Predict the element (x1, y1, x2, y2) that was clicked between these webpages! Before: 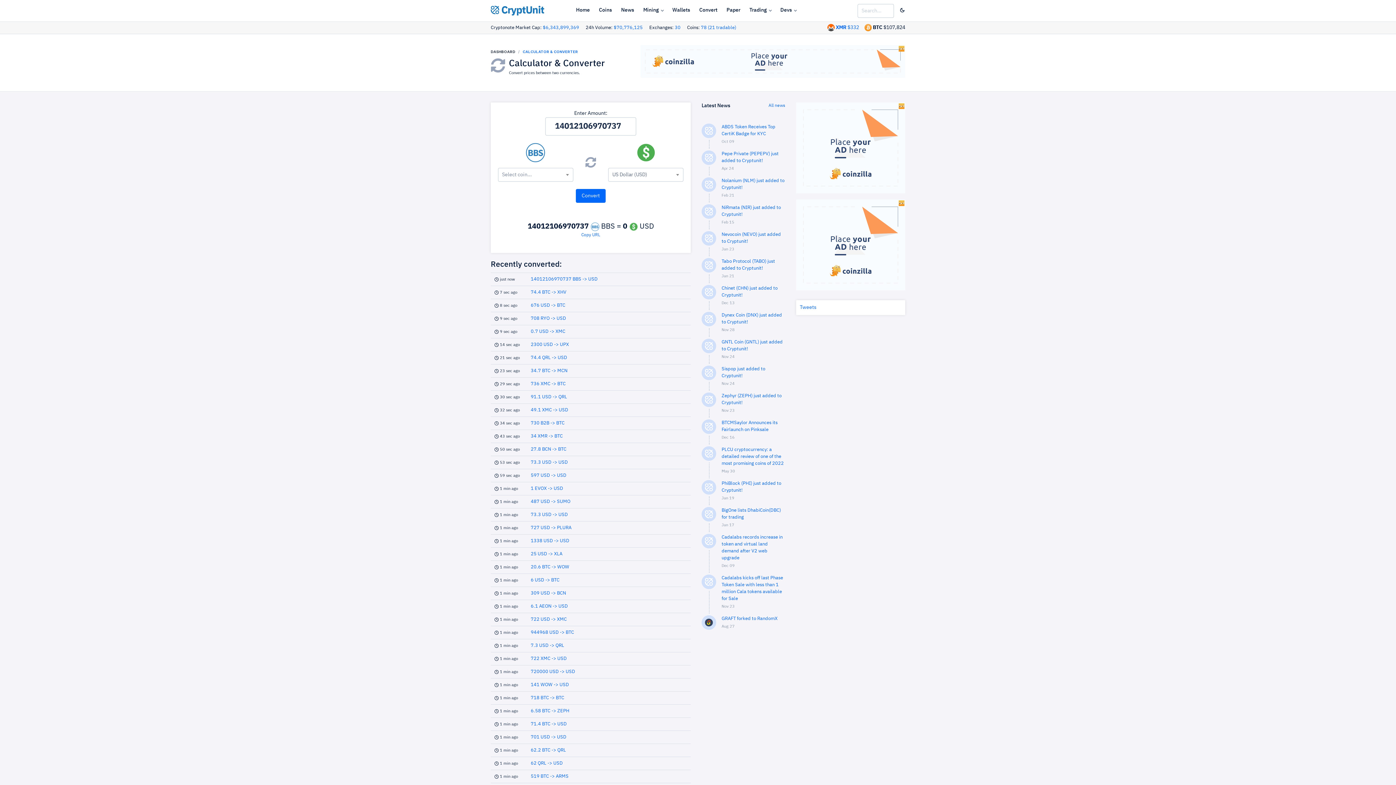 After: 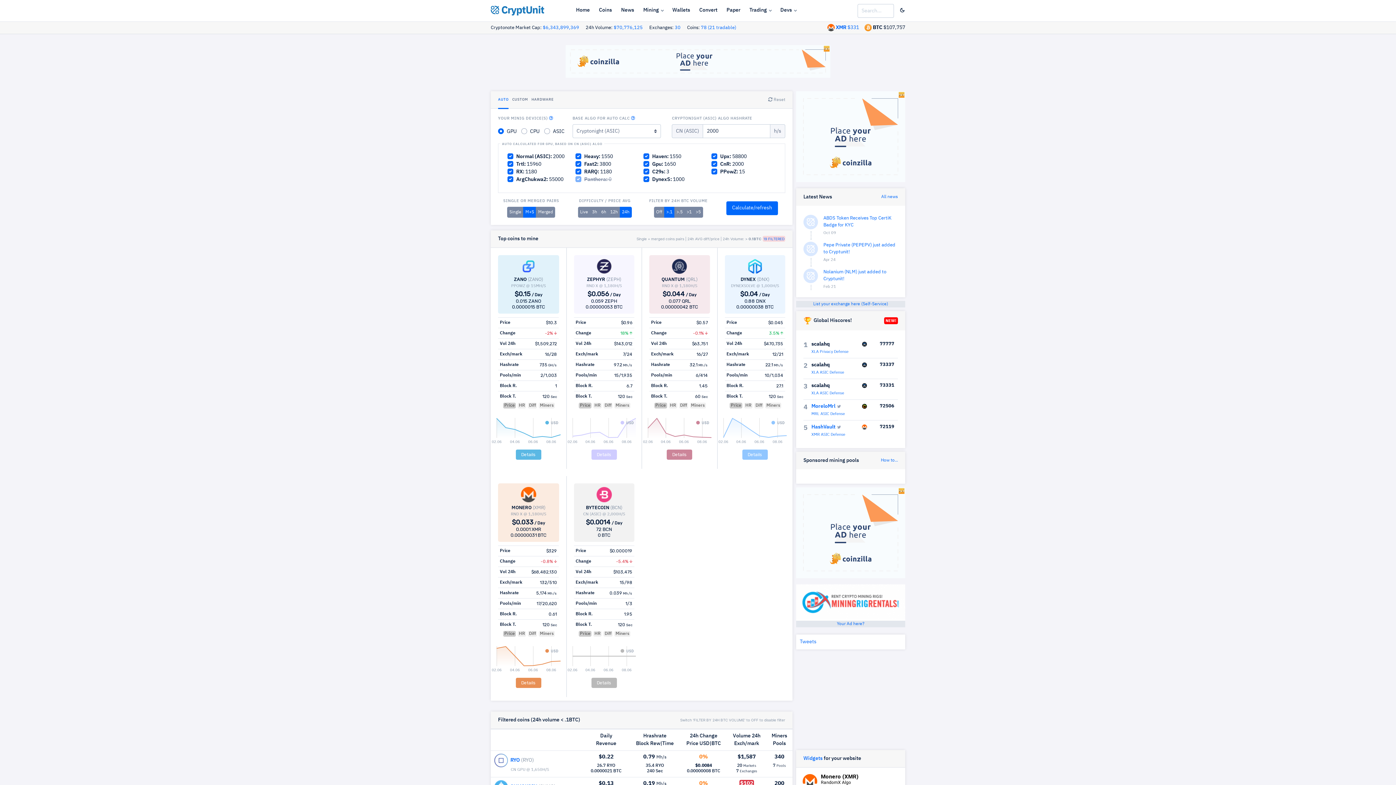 Action: label: DASHBOARD bbox: (490, 49, 515, 53)